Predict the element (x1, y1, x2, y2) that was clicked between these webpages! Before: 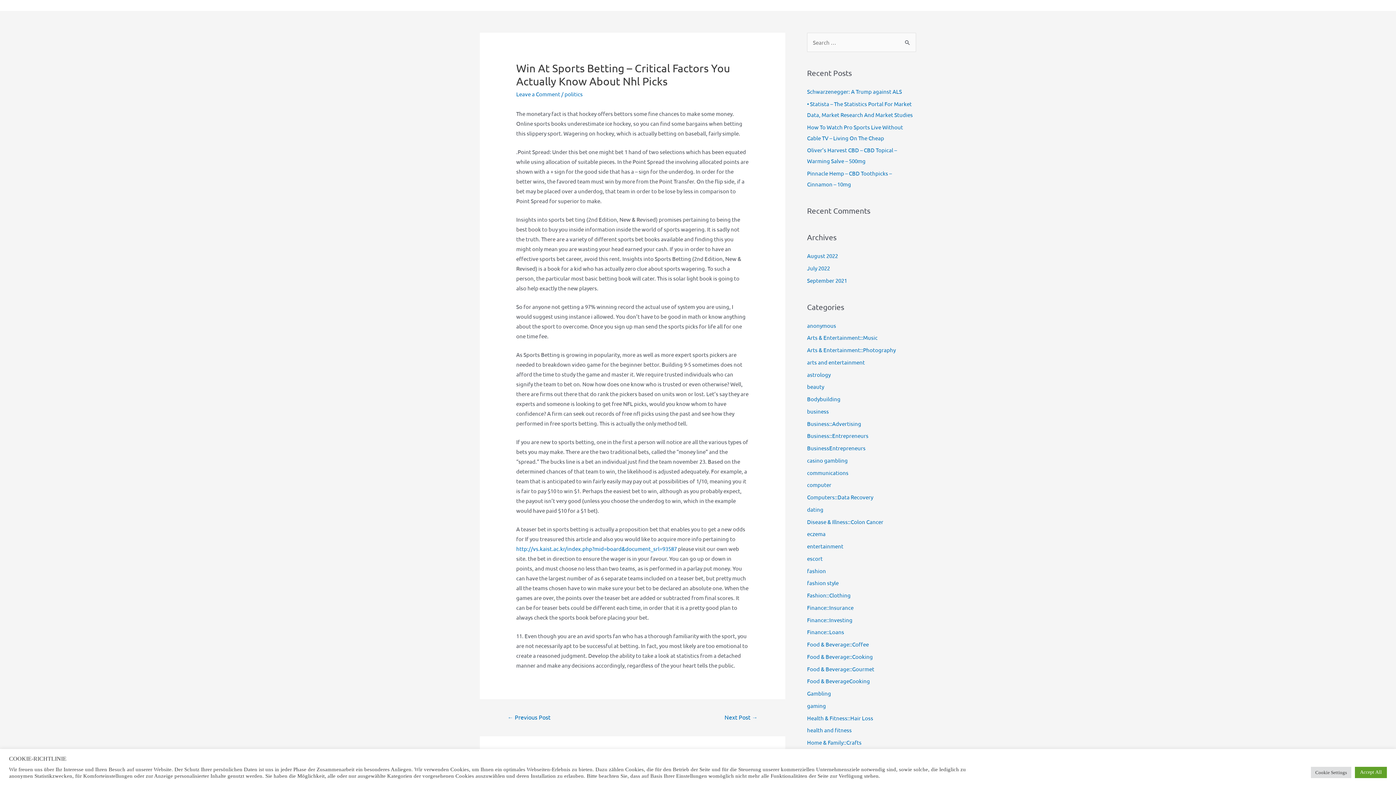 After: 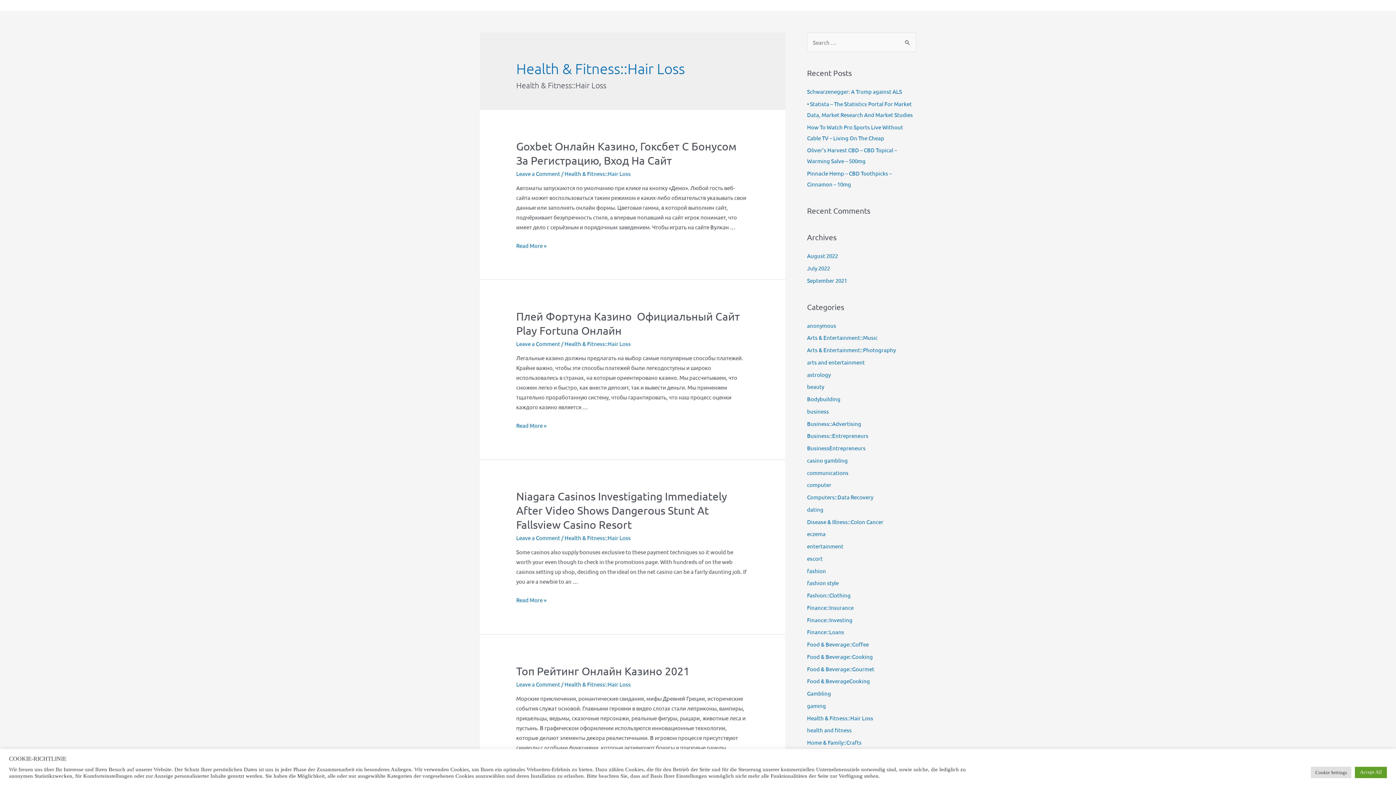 Action: bbox: (807, 714, 873, 721) label: Health & Fitness::Hair Loss